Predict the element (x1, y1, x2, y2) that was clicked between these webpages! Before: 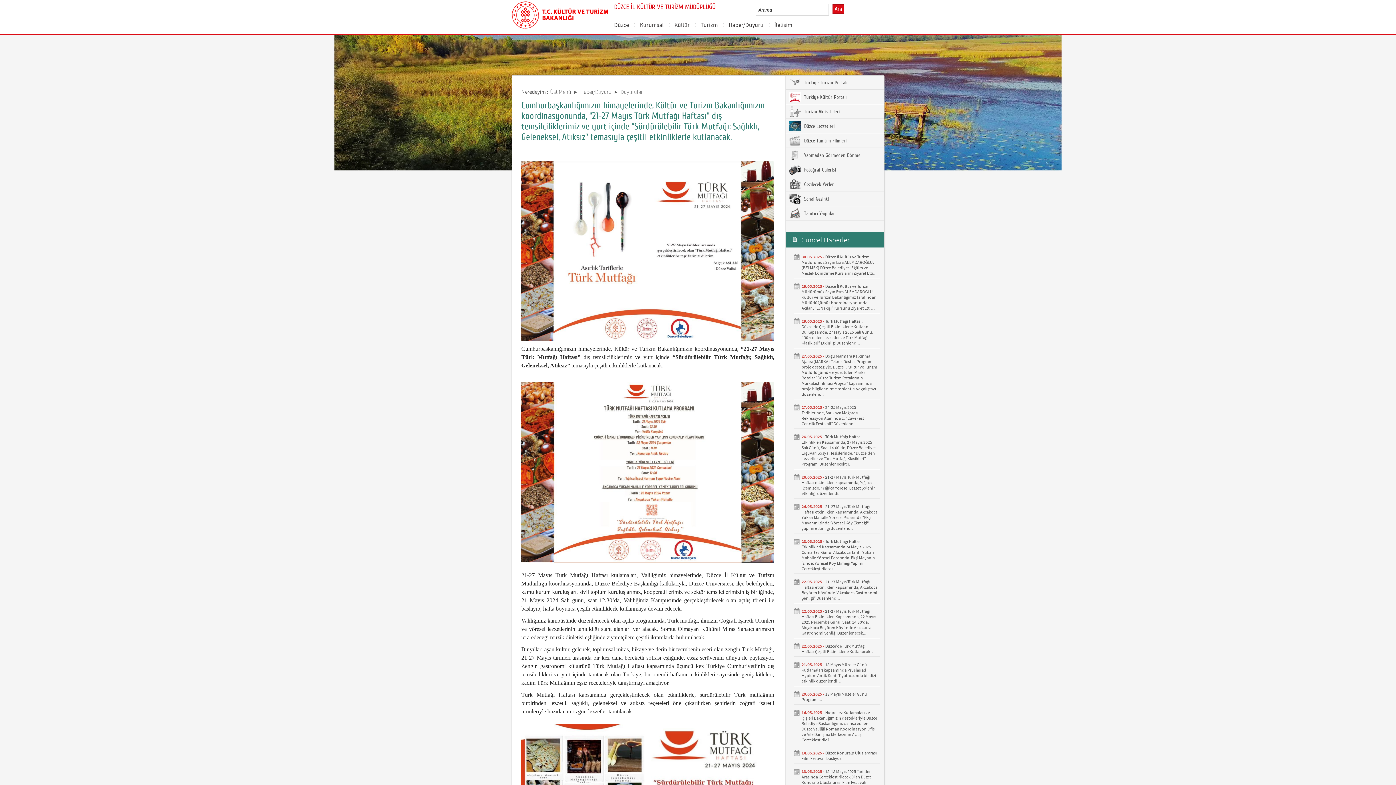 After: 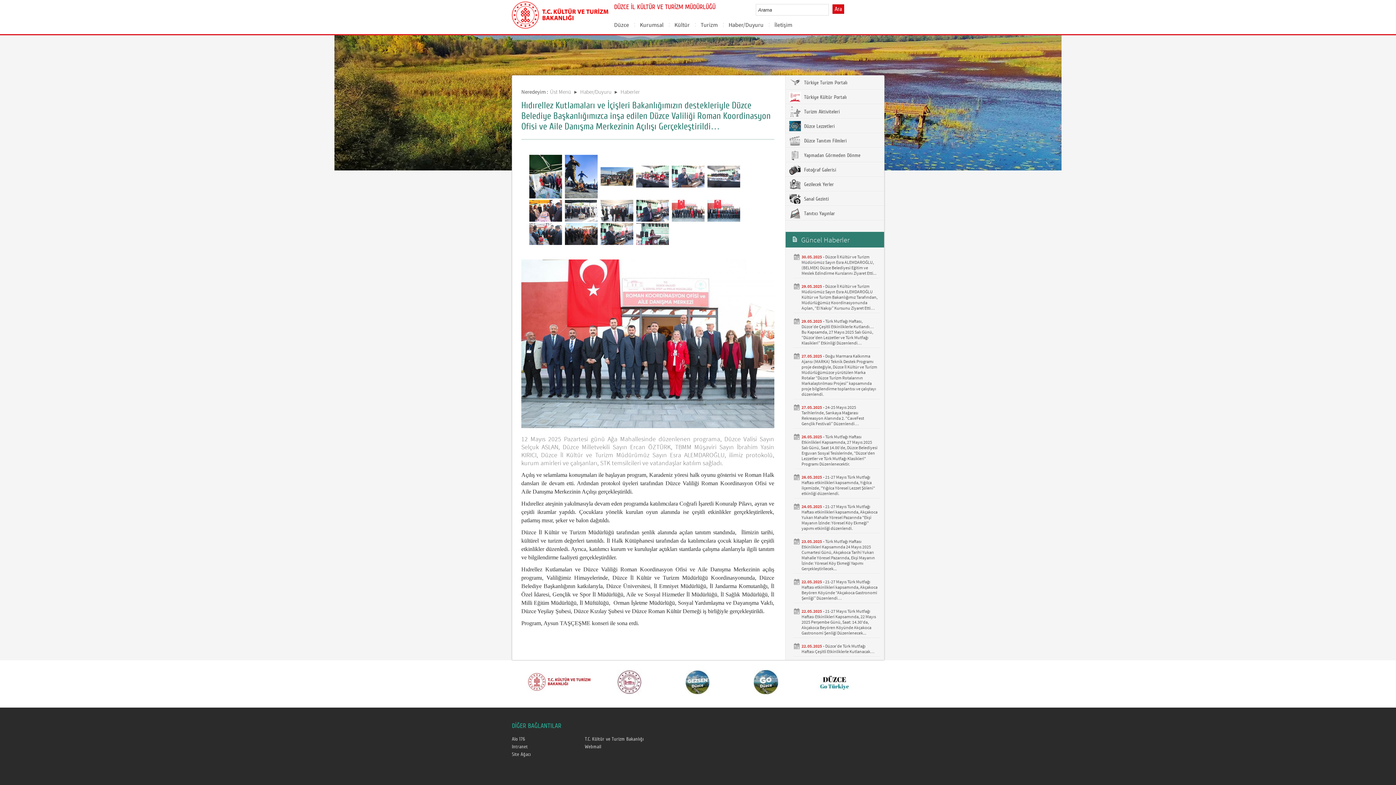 Action: label: Hıdırellez Kutlamaları ve İçişleri Bakanlığımızın destekleriyle Düzce Belediye Başkanlığımızca inşa edilen Düzce Valiliği Roman Koordinasyon Ofisi ve Aile Danışma Merkezinin Açılışı Gerçekleştirildi… bbox: (801, 710, 877, 742)